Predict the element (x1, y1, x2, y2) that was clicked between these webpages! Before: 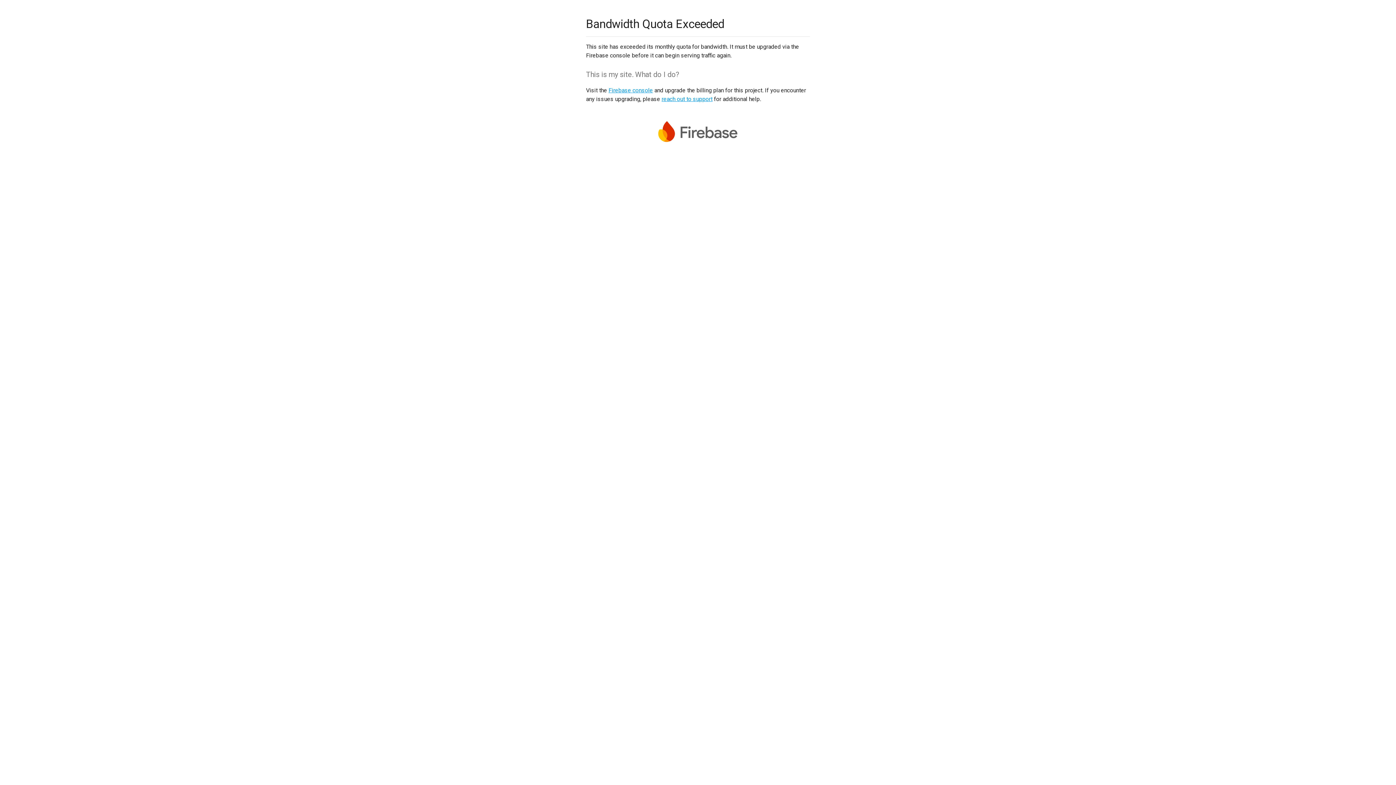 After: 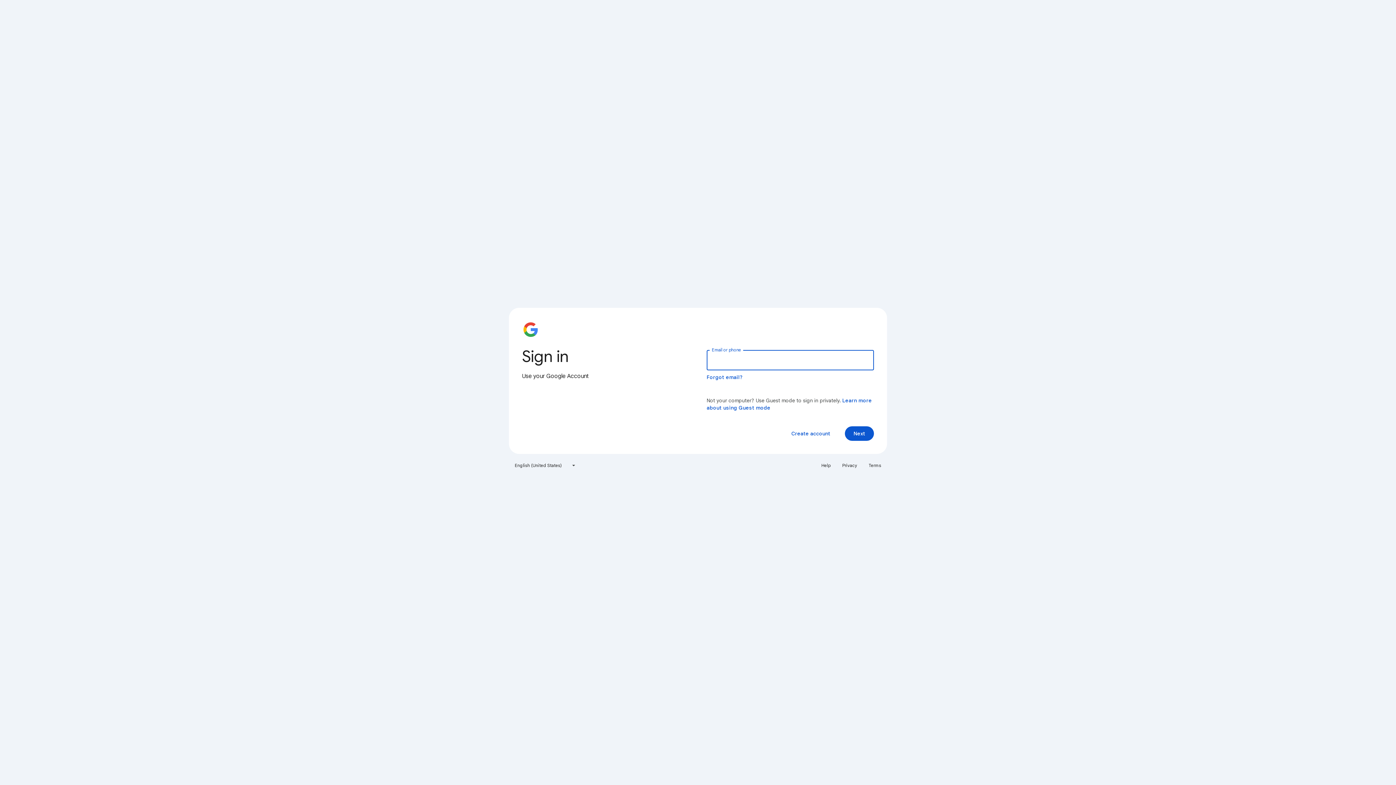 Action: label: Firebase console bbox: (608, 86, 653, 93)